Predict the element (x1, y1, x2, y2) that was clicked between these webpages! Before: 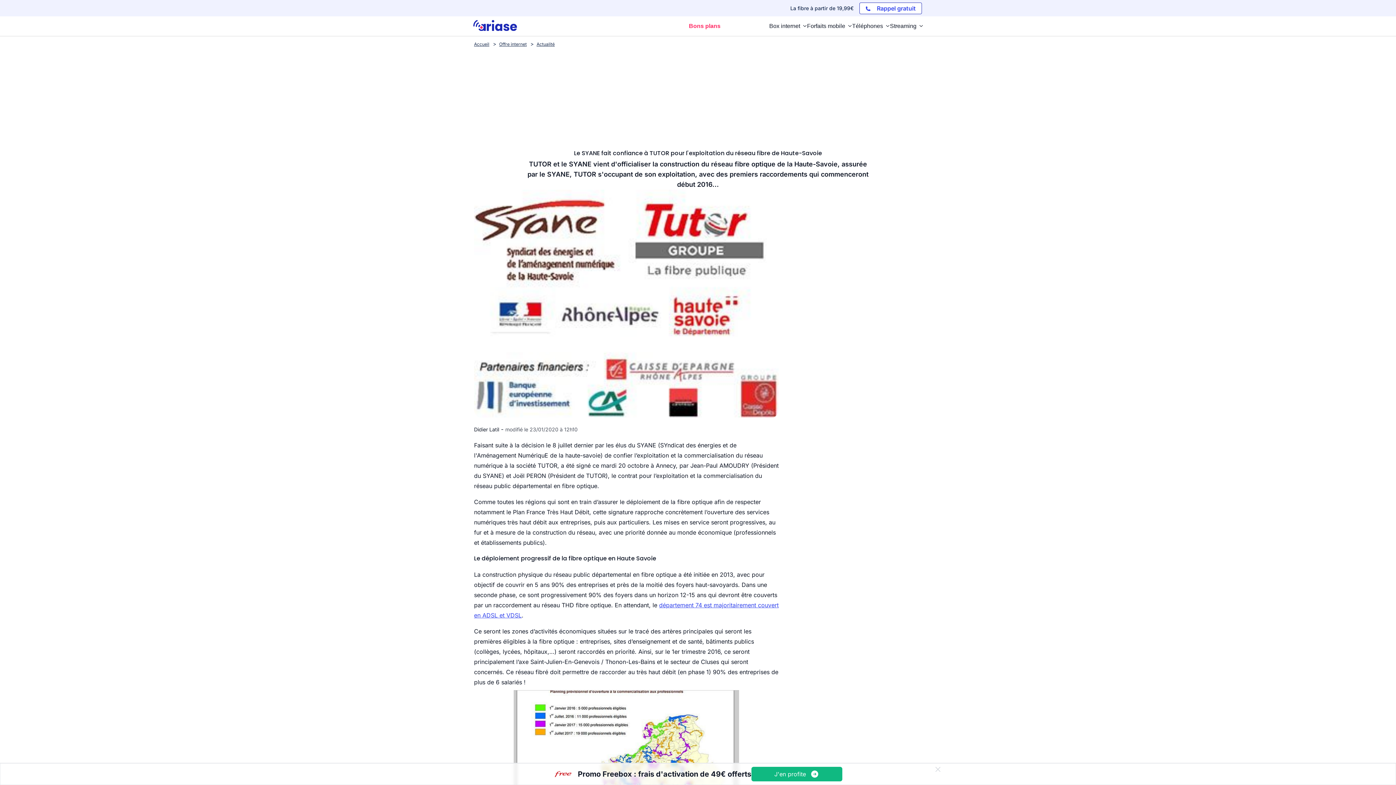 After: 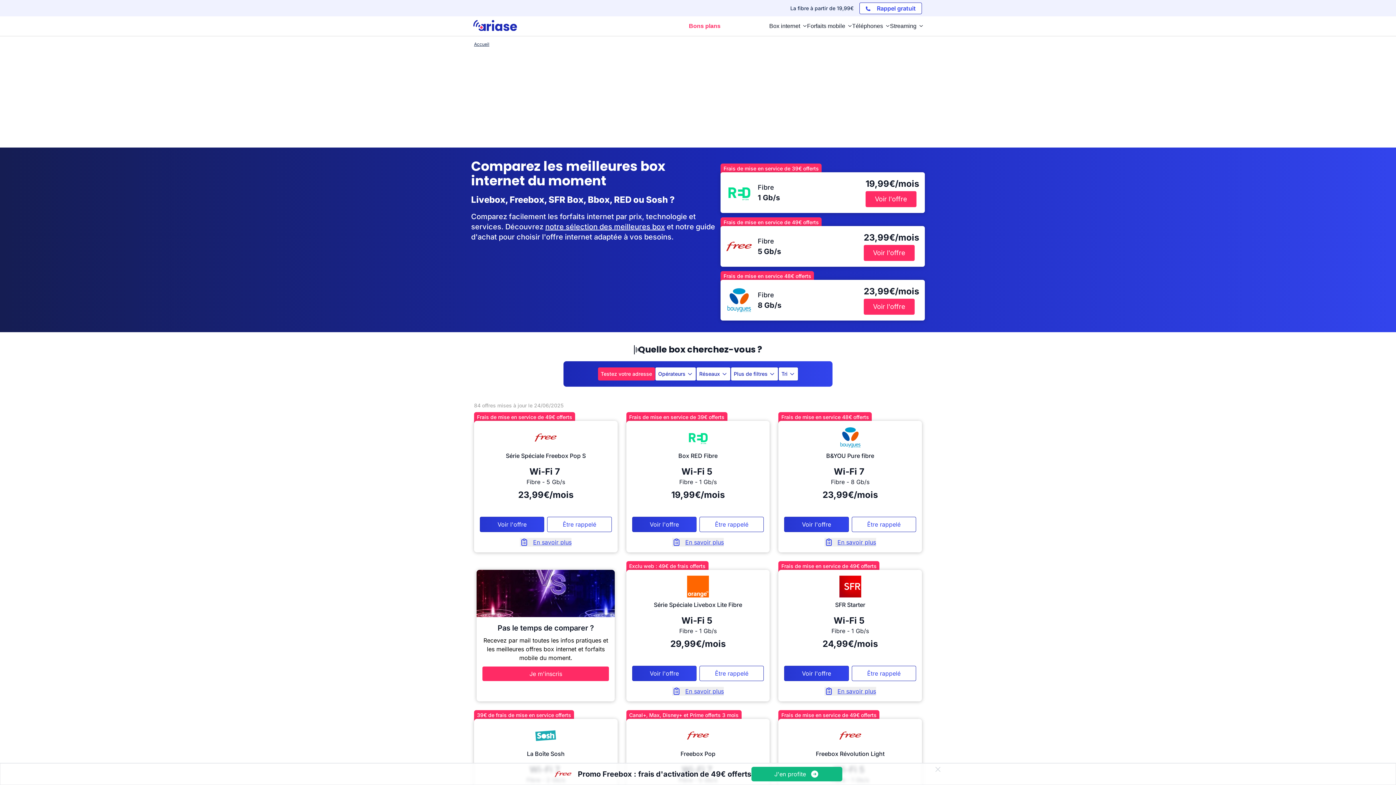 Action: label: Offre internet  bbox: (497, 40, 533, 47)